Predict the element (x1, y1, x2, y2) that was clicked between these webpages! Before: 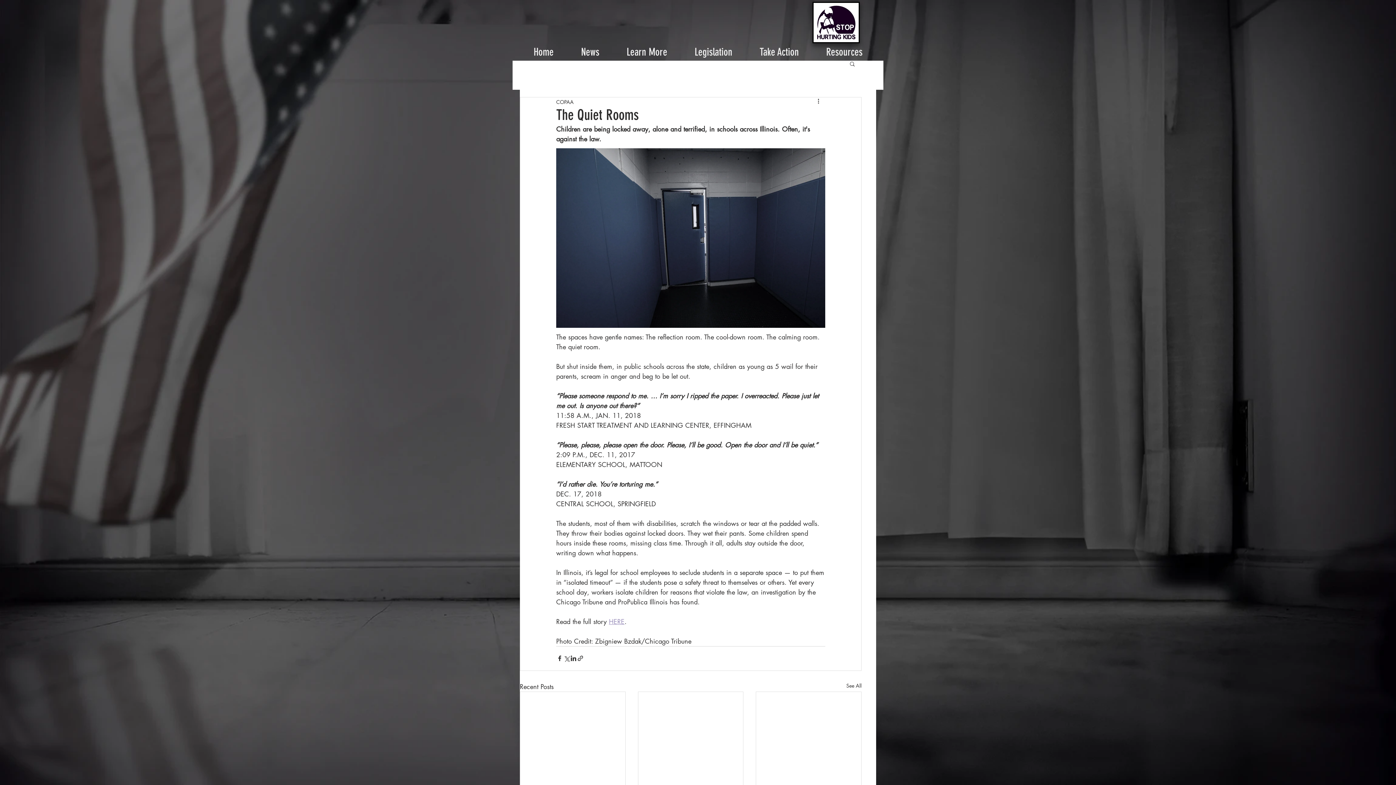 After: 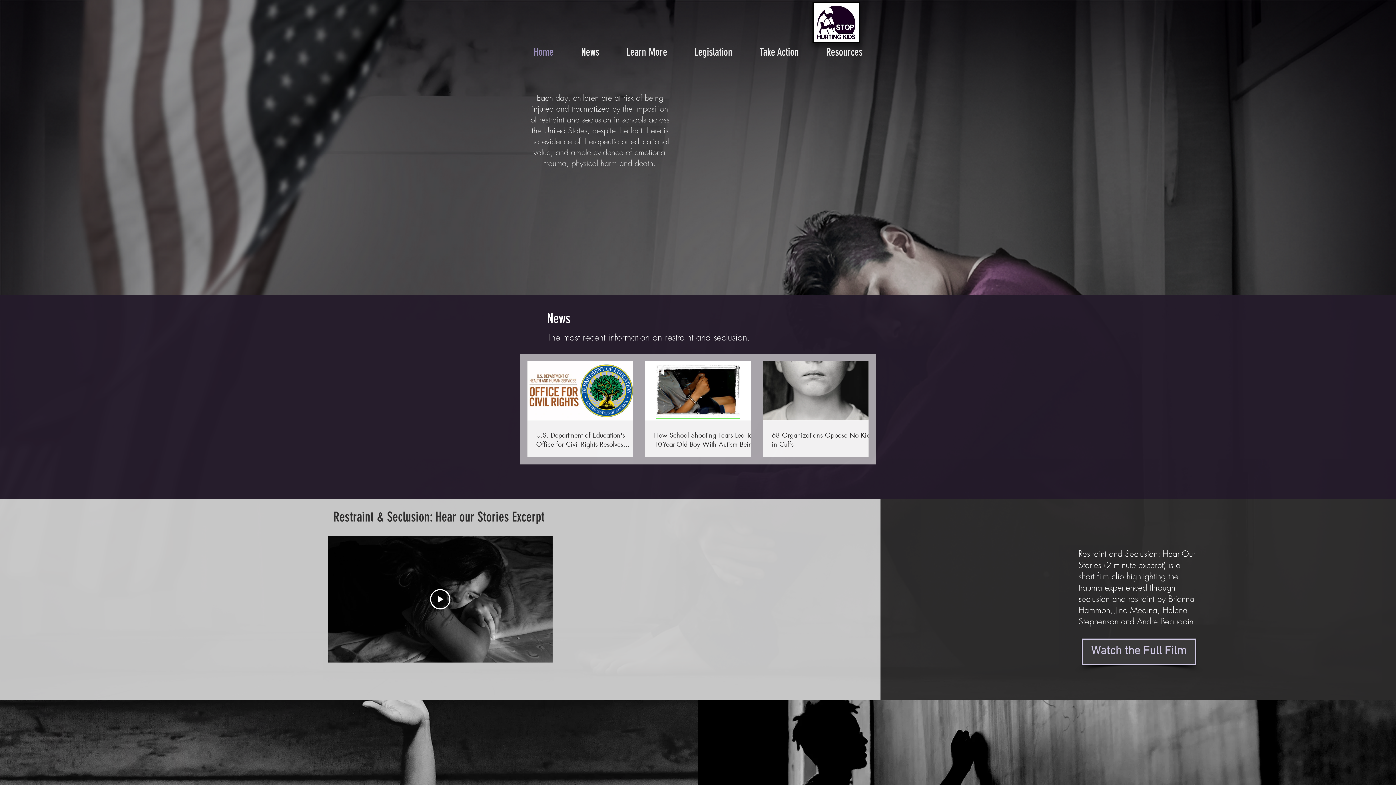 Action: bbox: (520, 43, 567, 60) label: Home